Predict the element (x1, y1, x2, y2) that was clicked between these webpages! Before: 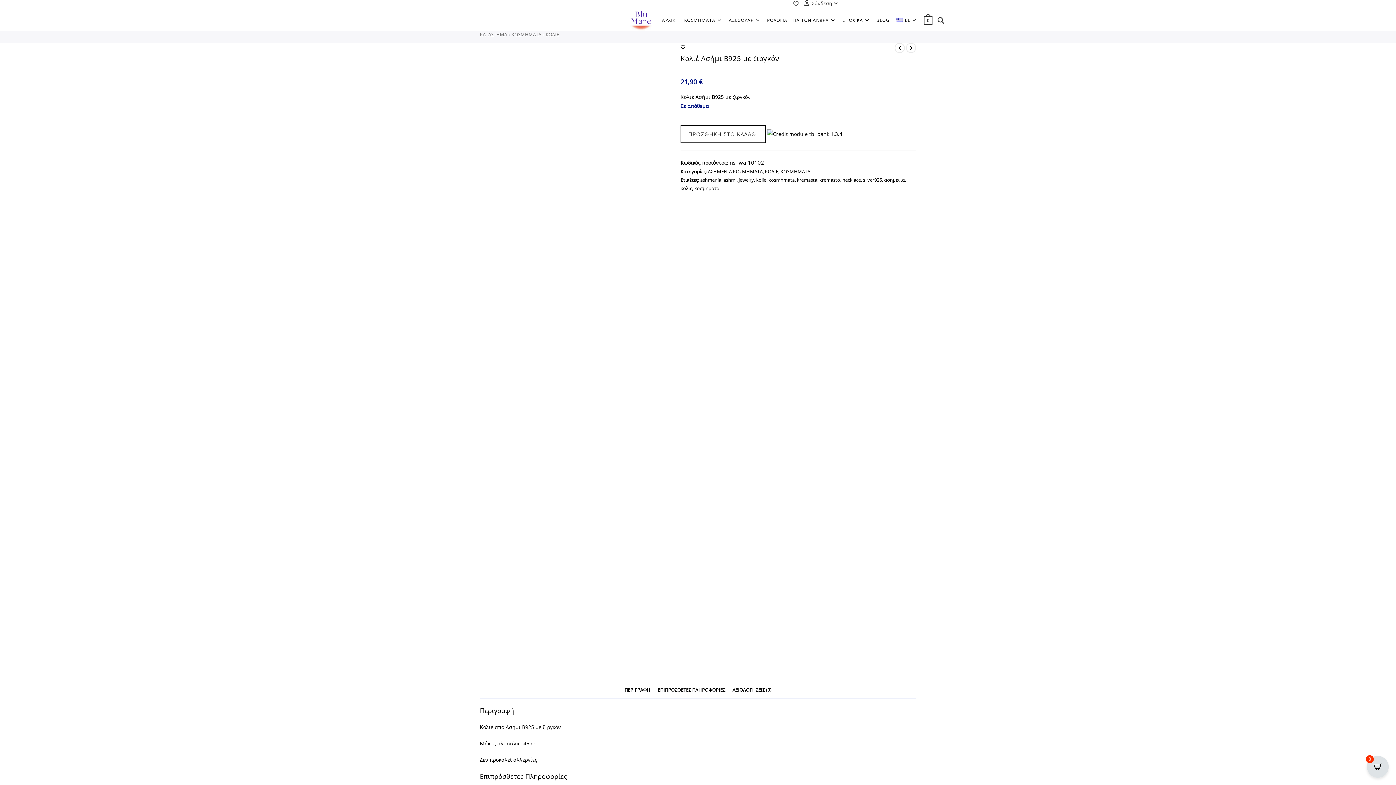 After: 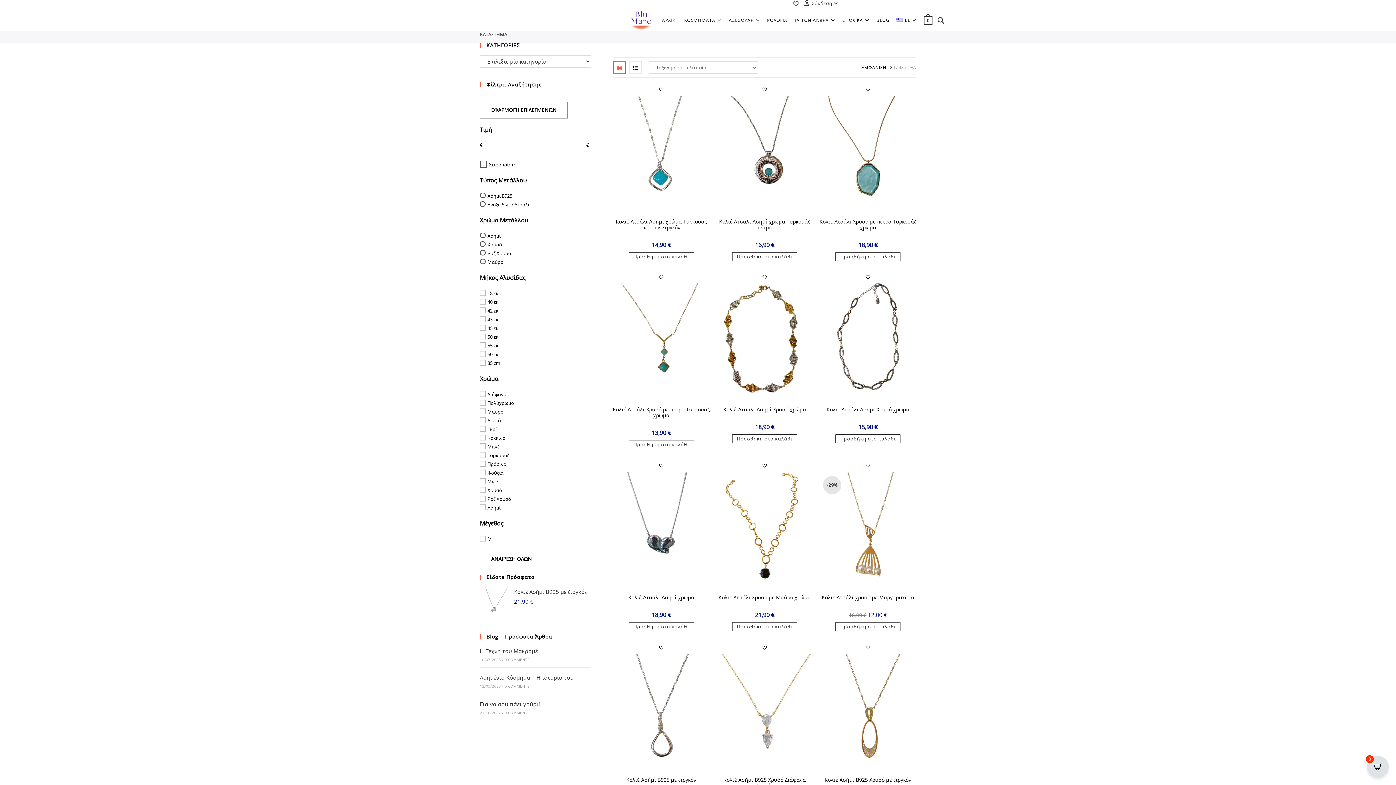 Action: label: necklace bbox: (842, 176, 861, 183)